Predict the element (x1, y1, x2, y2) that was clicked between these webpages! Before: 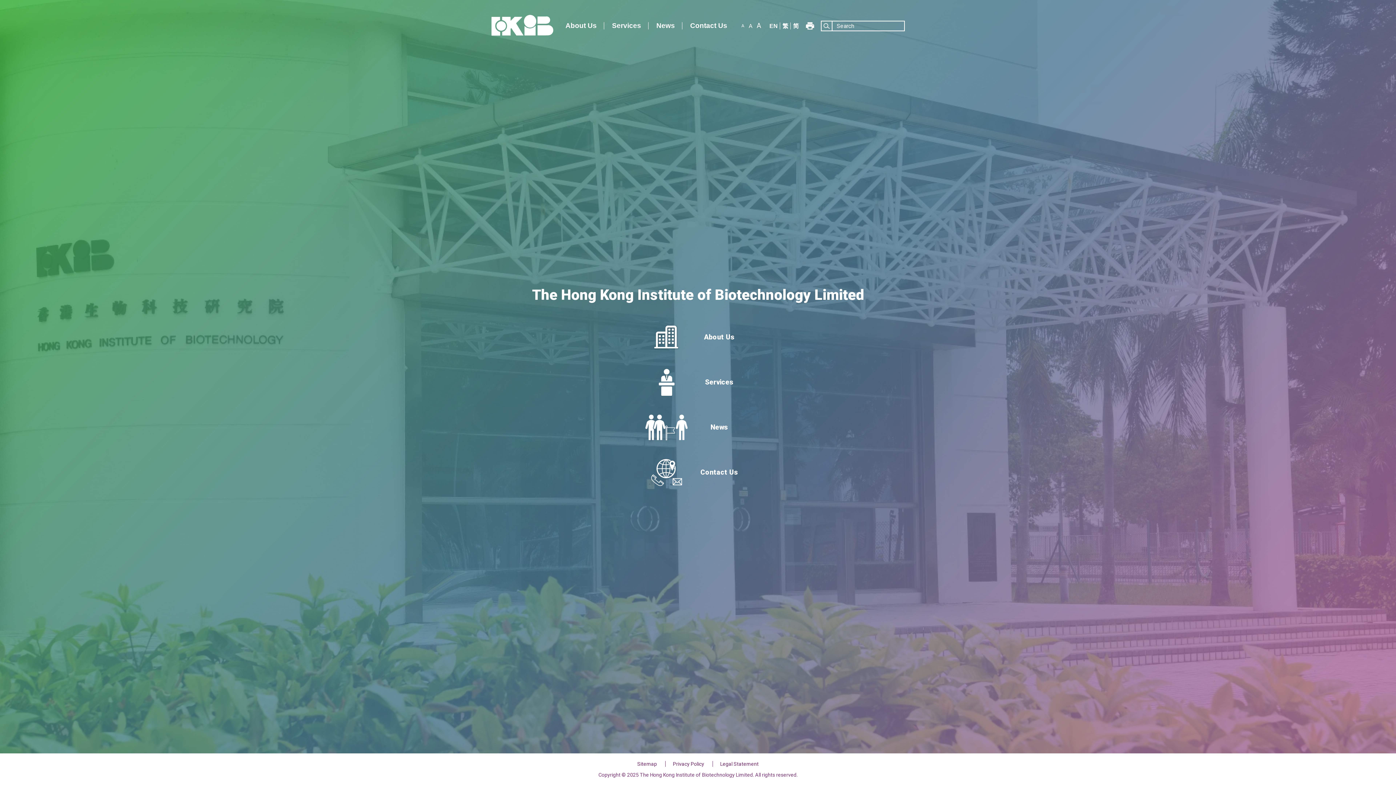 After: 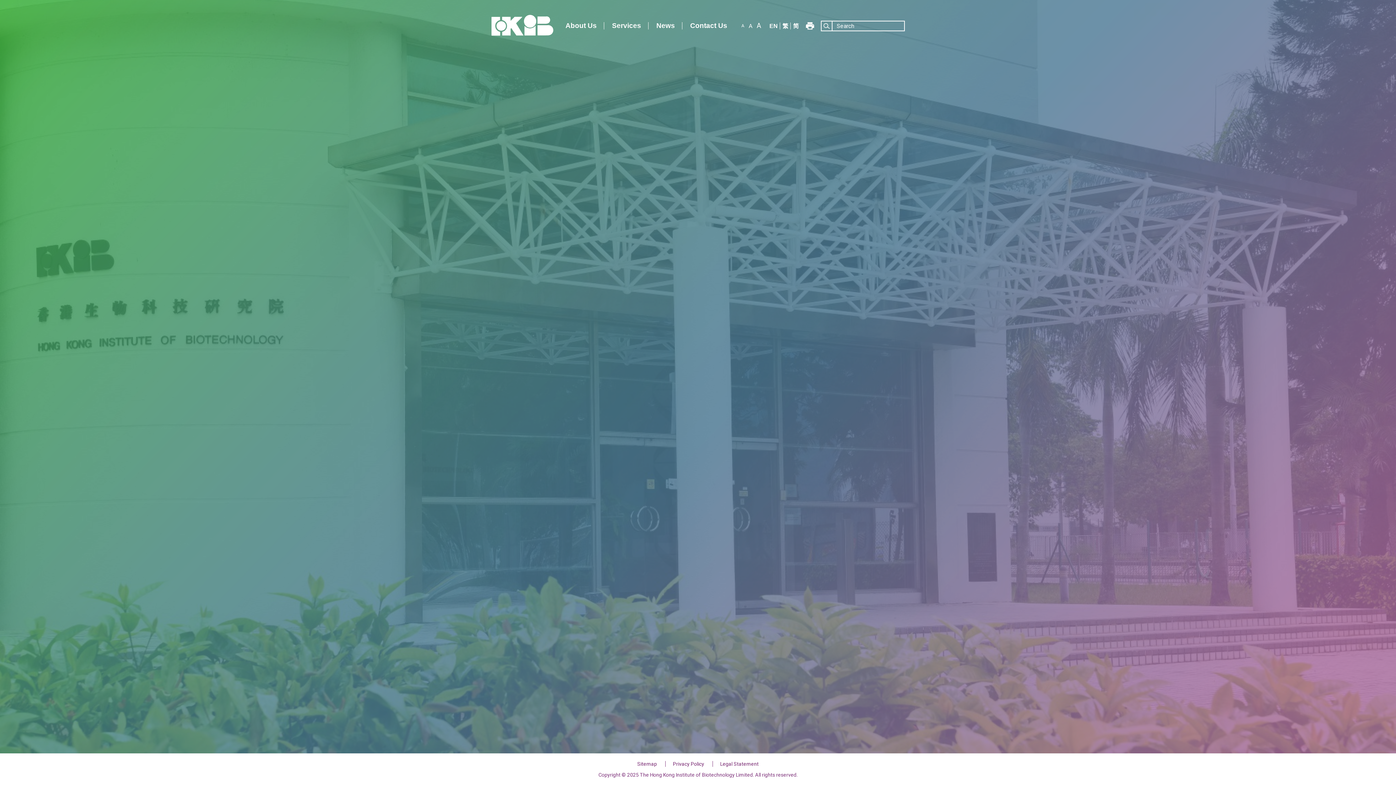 Action: bbox: (623, 408, 772, 446) label: 	News